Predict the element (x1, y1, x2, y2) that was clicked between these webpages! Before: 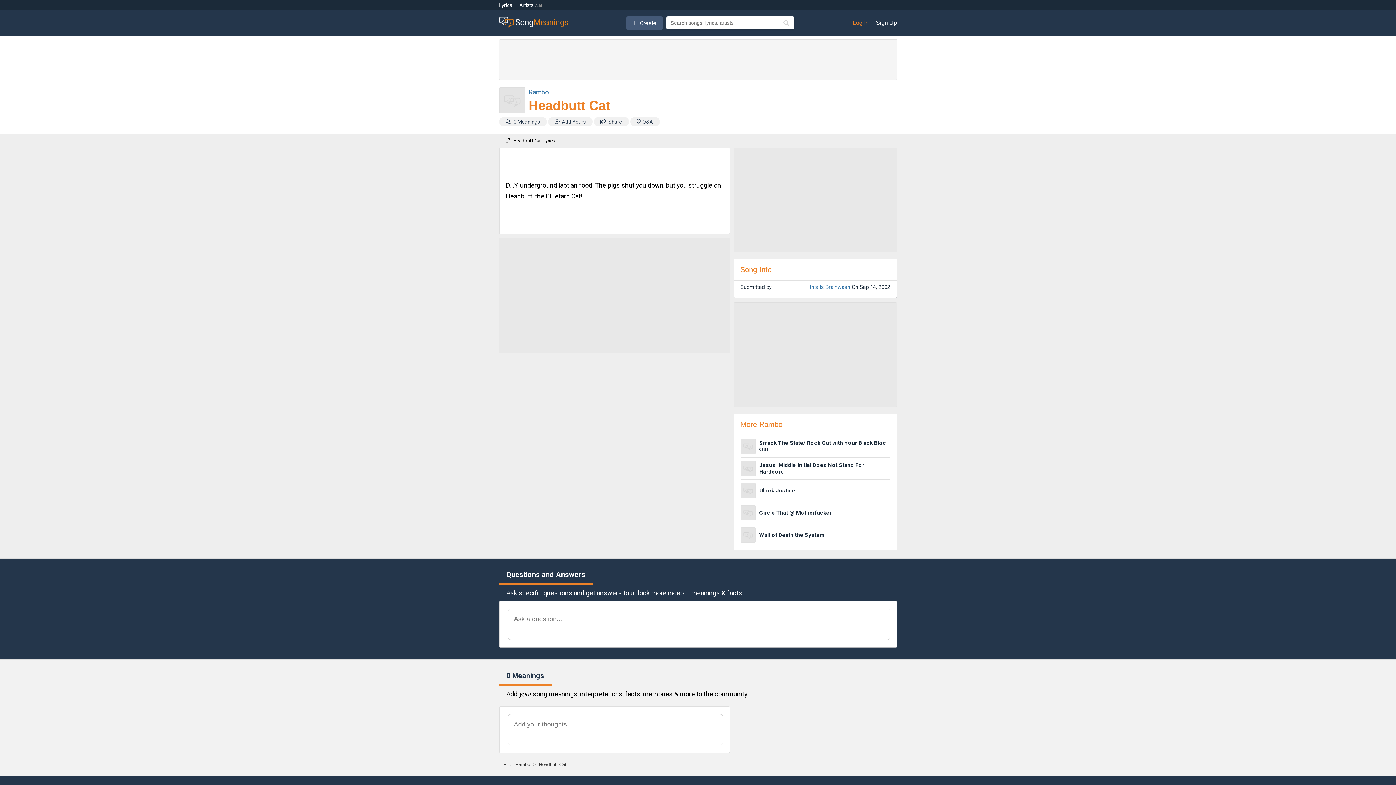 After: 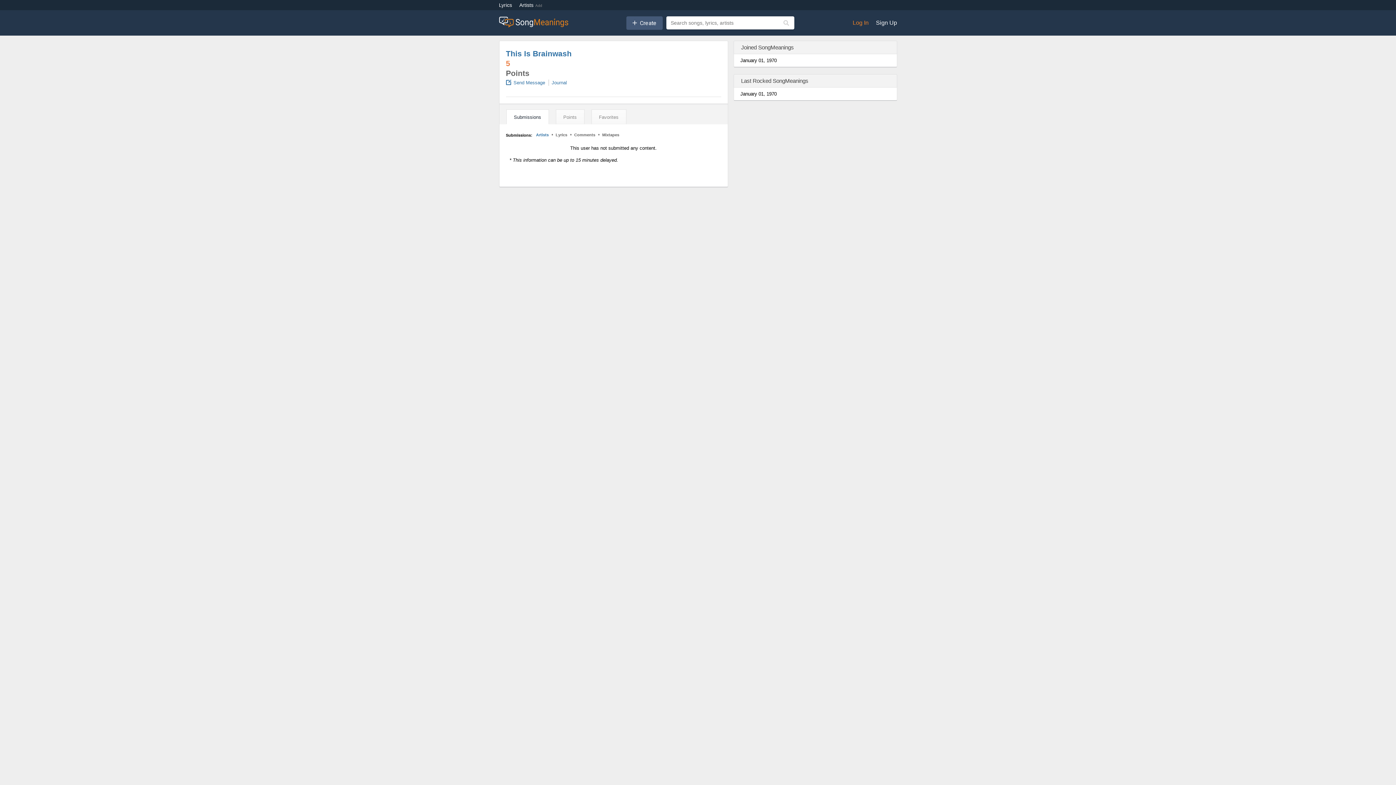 Action: bbox: (809, 284, 850, 290) label: this Is Brainwash